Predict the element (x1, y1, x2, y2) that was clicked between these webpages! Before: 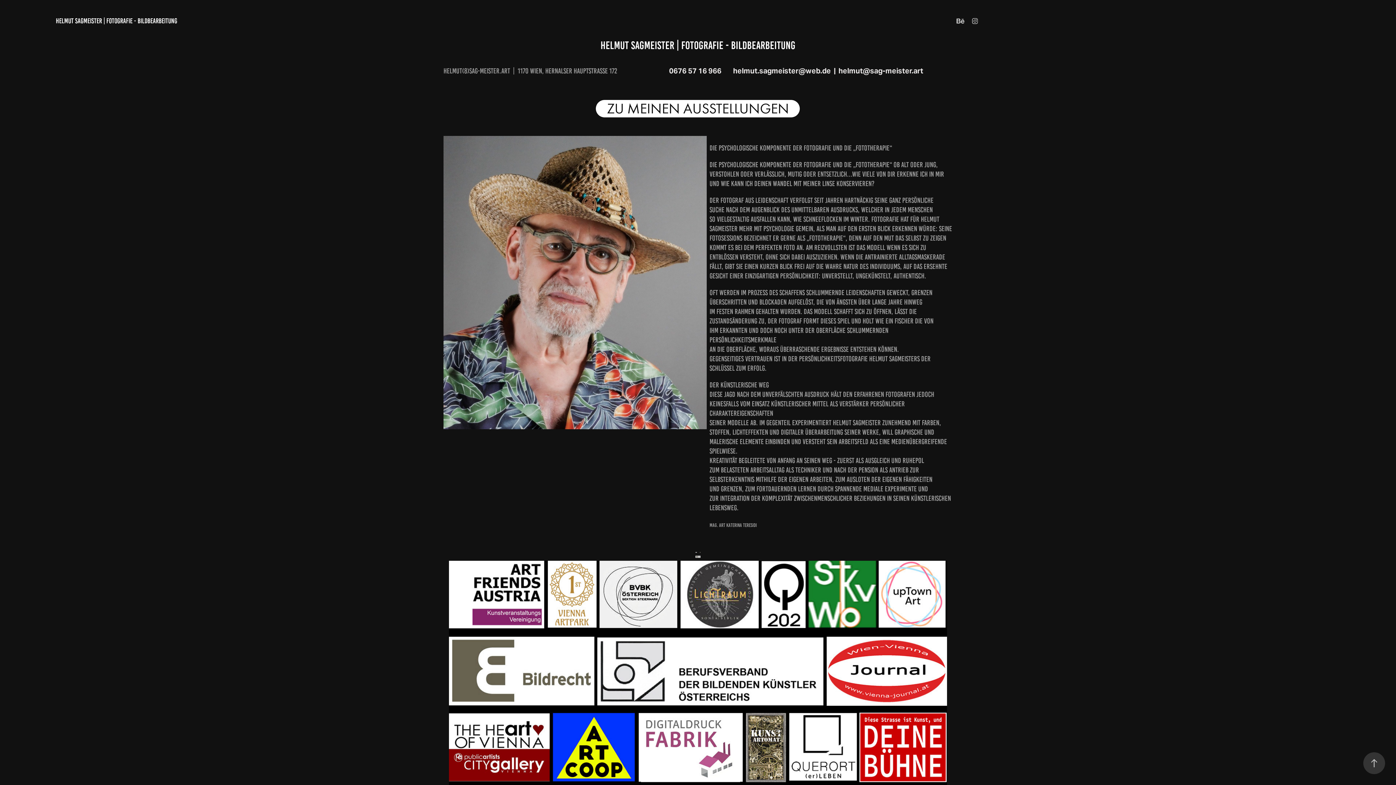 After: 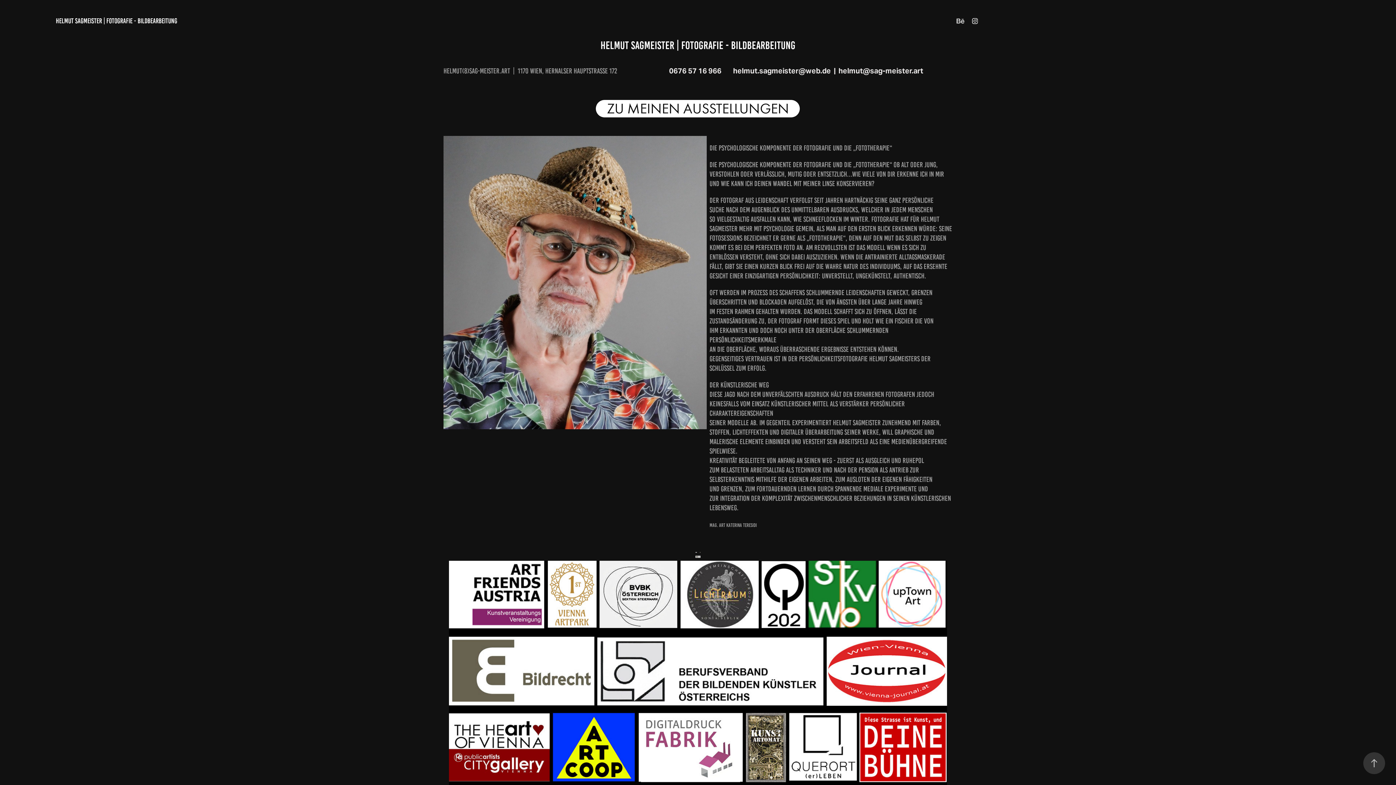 Action: bbox: (969, 15, 980, 26)